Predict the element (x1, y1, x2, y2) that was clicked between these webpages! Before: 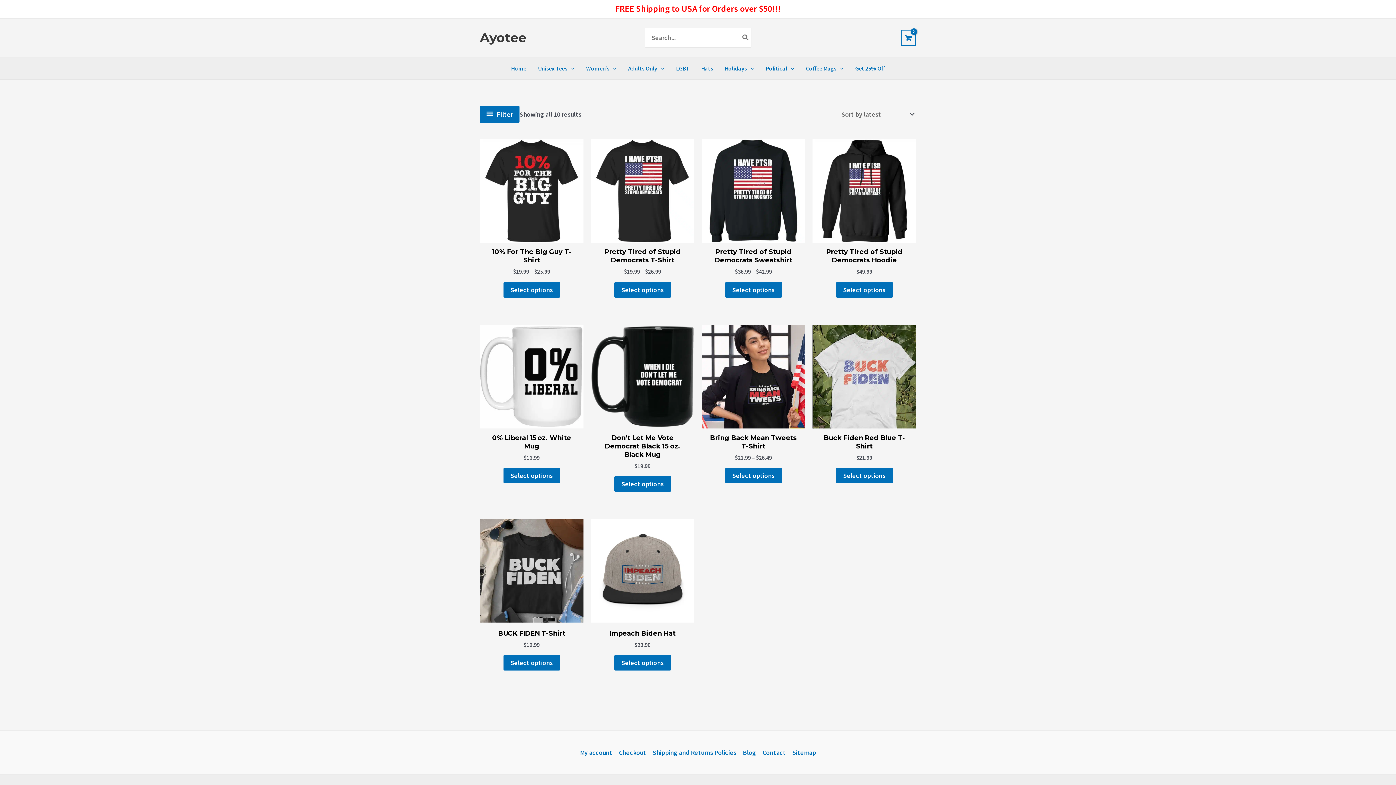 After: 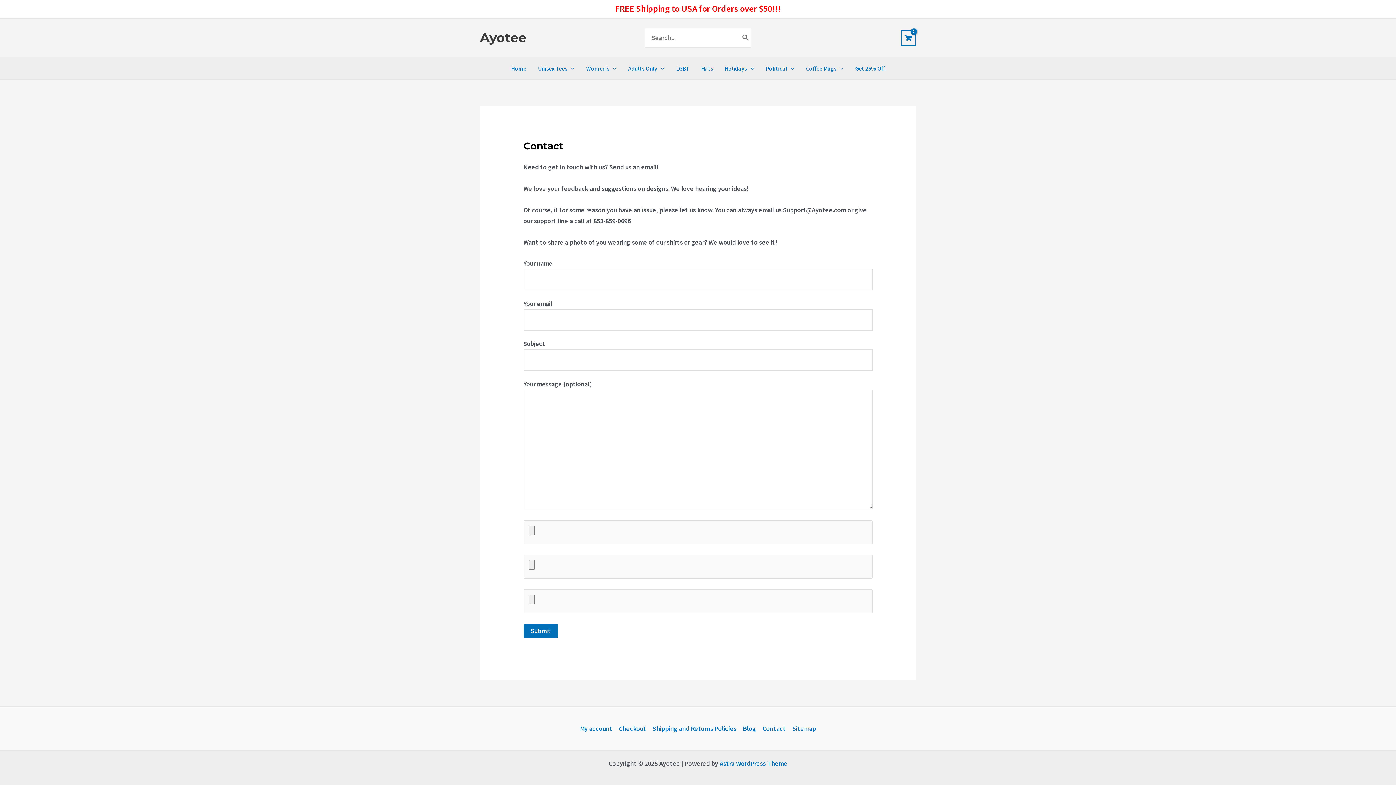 Action: bbox: (759, 747, 789, 758) label: Contact